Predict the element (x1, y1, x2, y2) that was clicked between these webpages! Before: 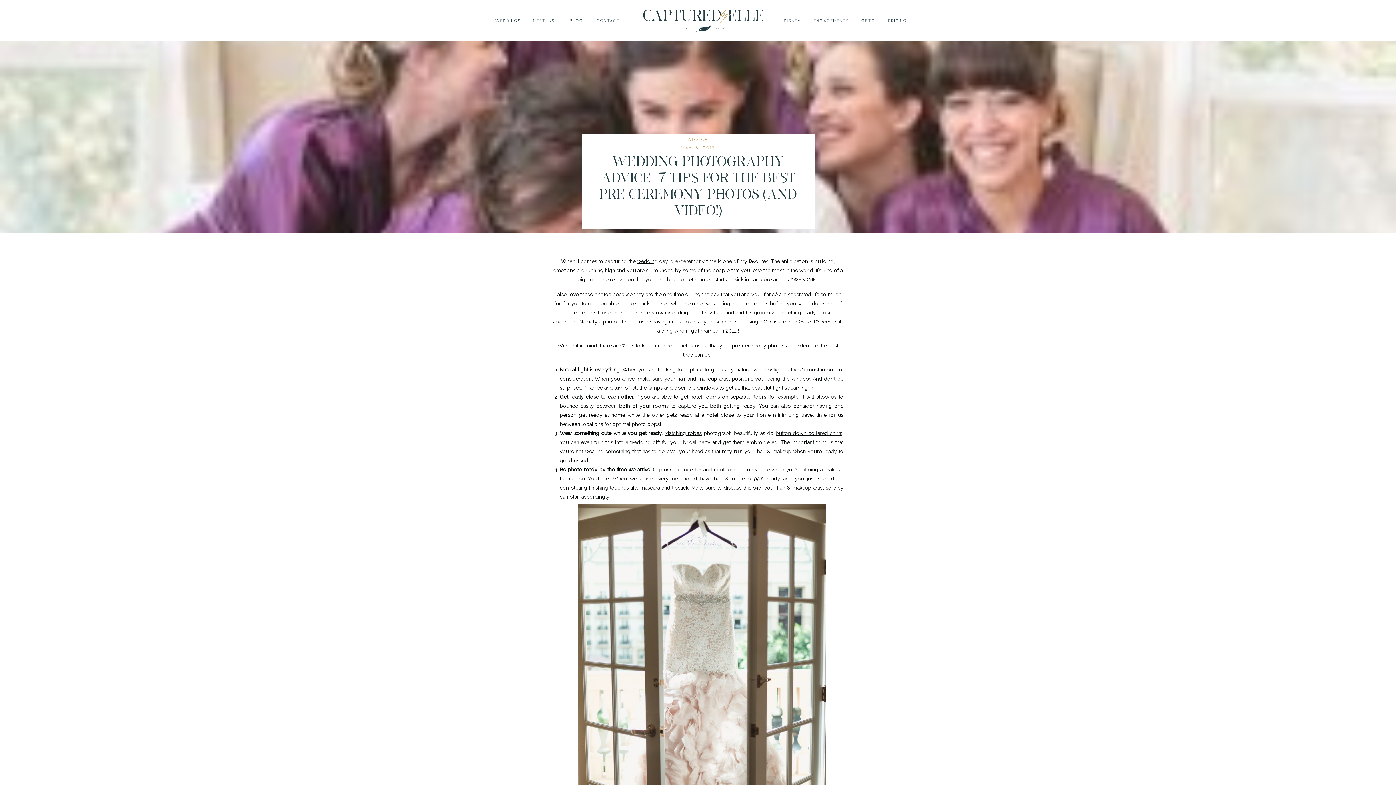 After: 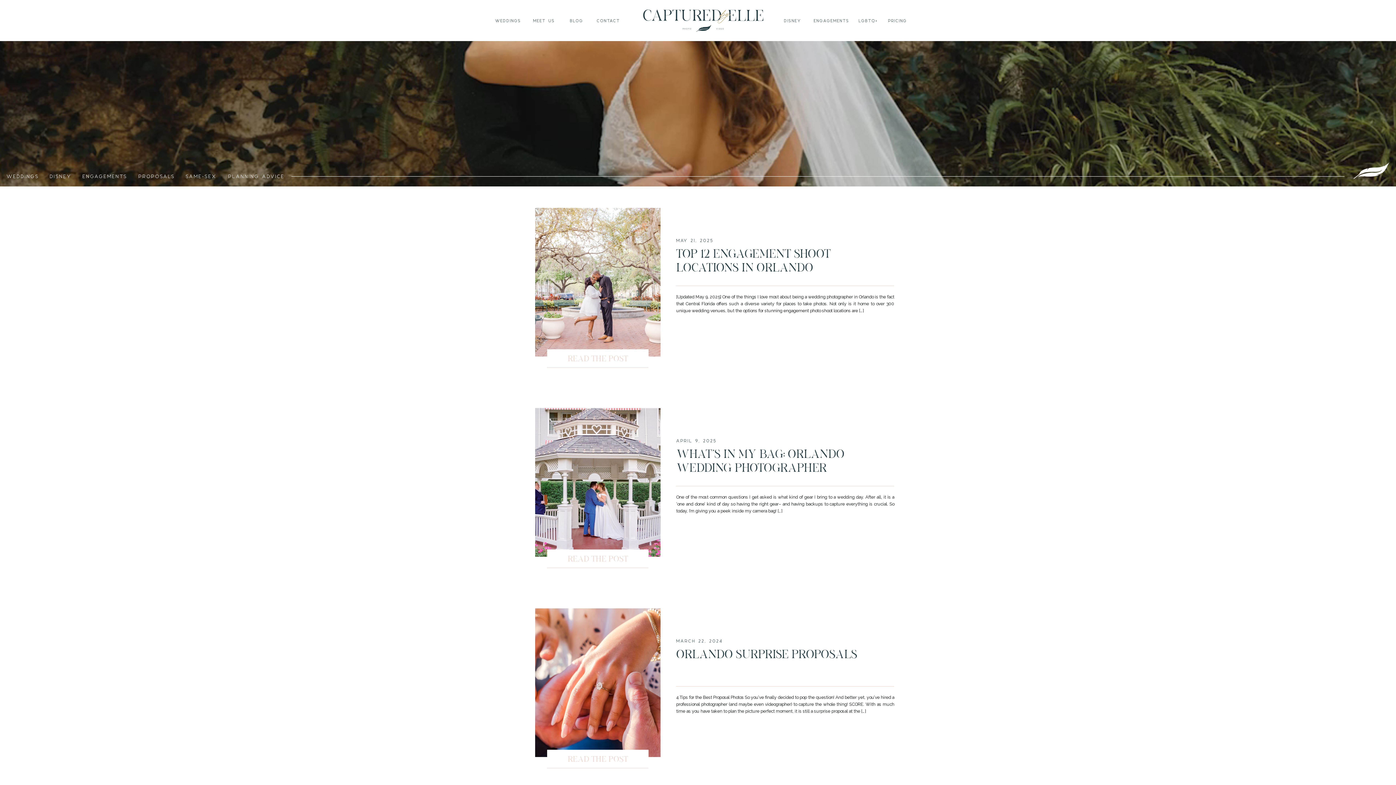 Action: label: ADVICE bbox: (687, 136, 708, 142)